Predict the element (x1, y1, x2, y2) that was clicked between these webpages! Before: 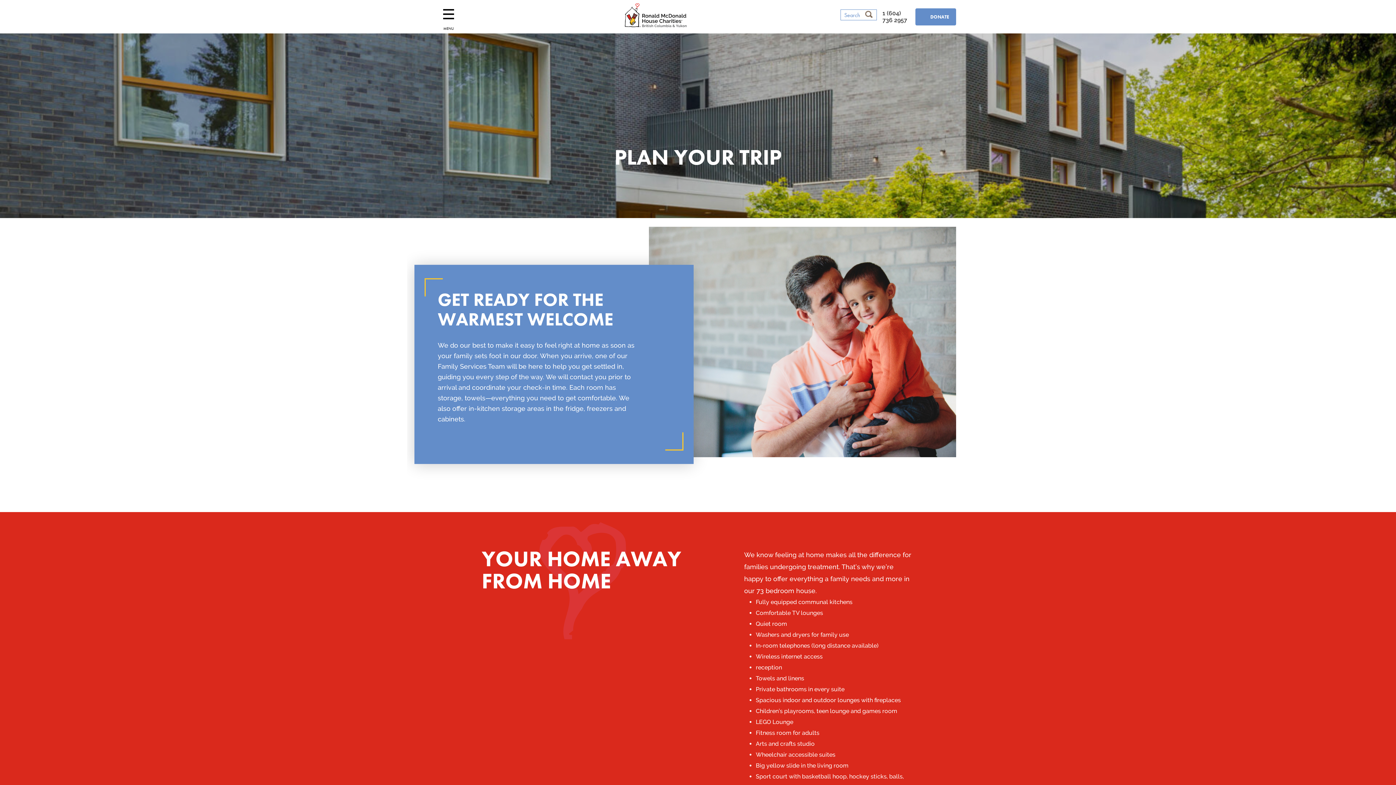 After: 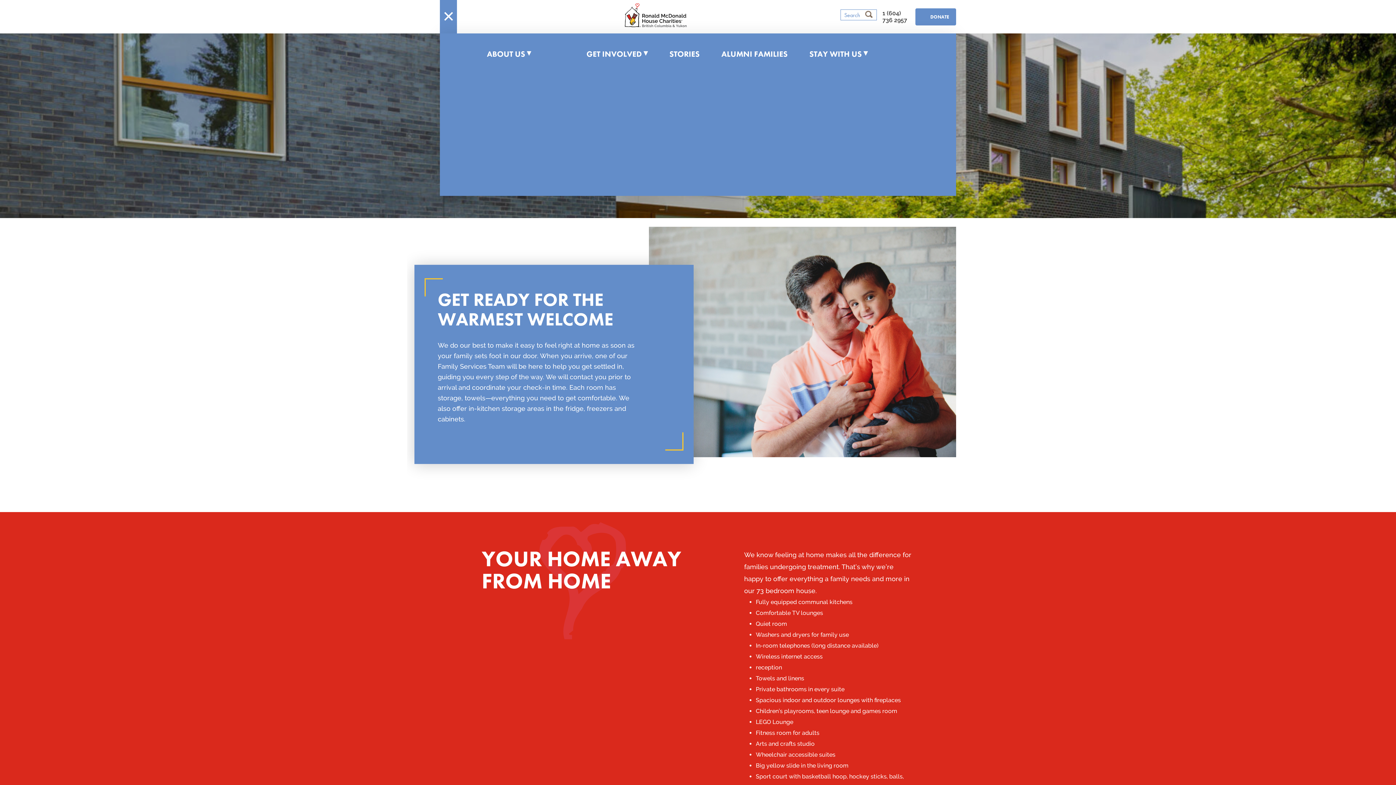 Action: label:  MENU bbox: (440, 2, 457, 31)